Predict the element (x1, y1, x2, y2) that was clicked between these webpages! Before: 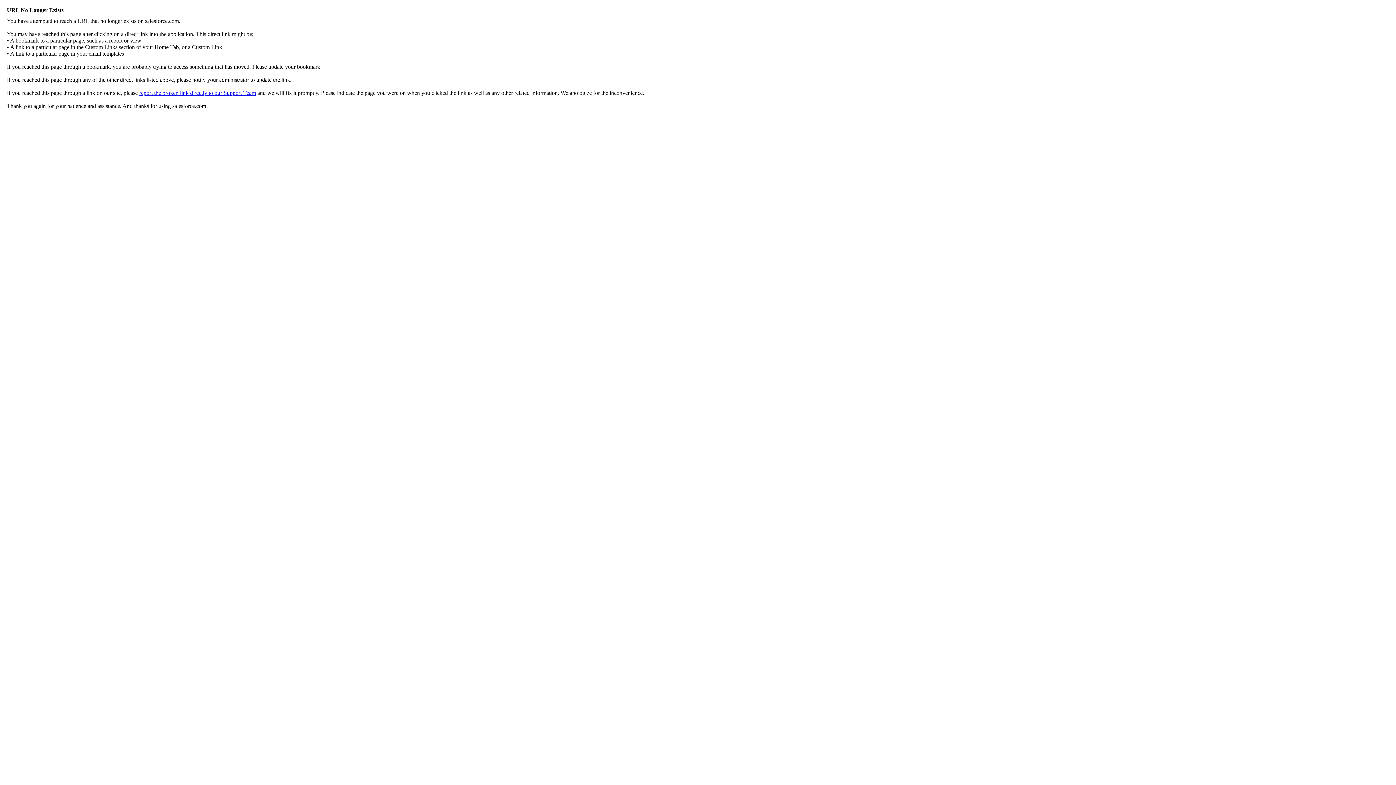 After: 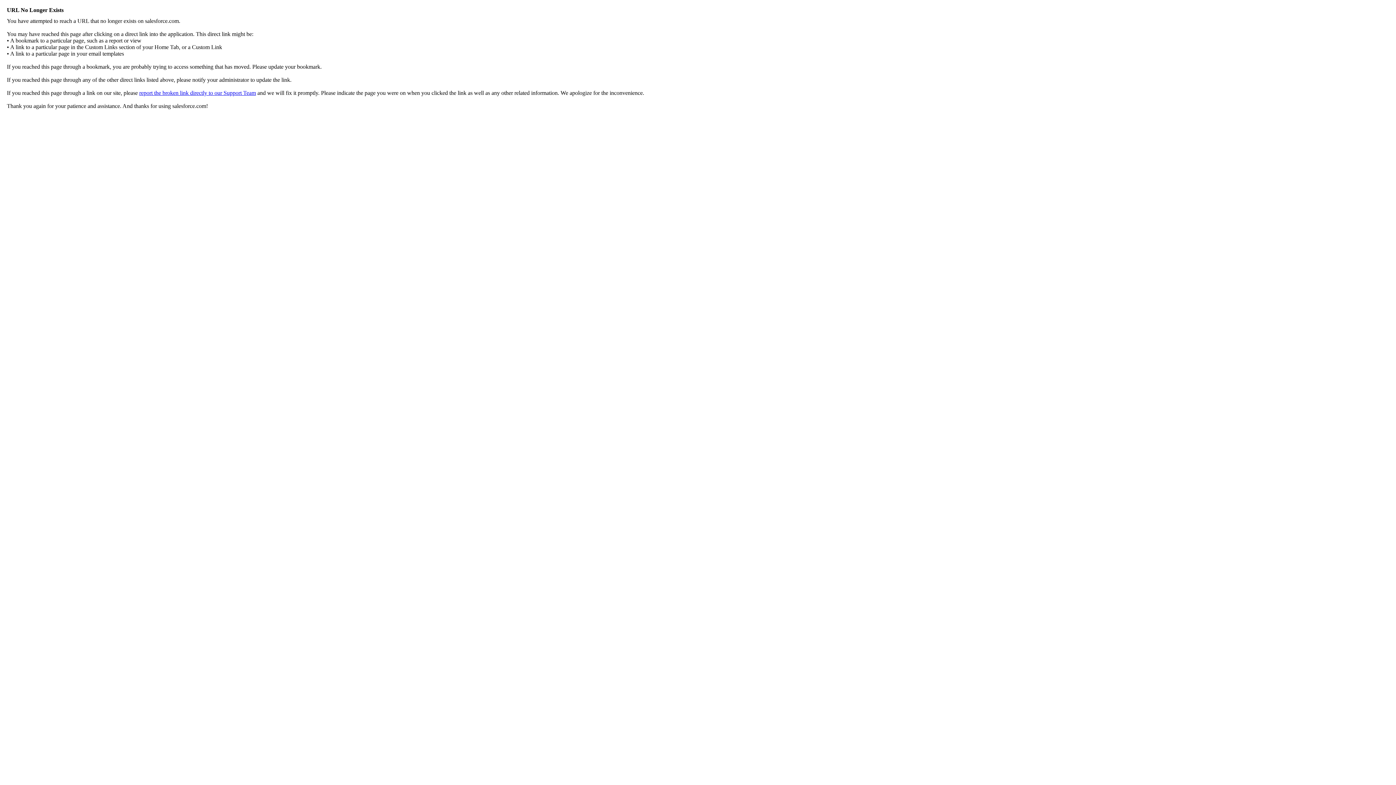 Action: label: report the broken link directly to our Support Team bbox: (139, 89, 256, 96)